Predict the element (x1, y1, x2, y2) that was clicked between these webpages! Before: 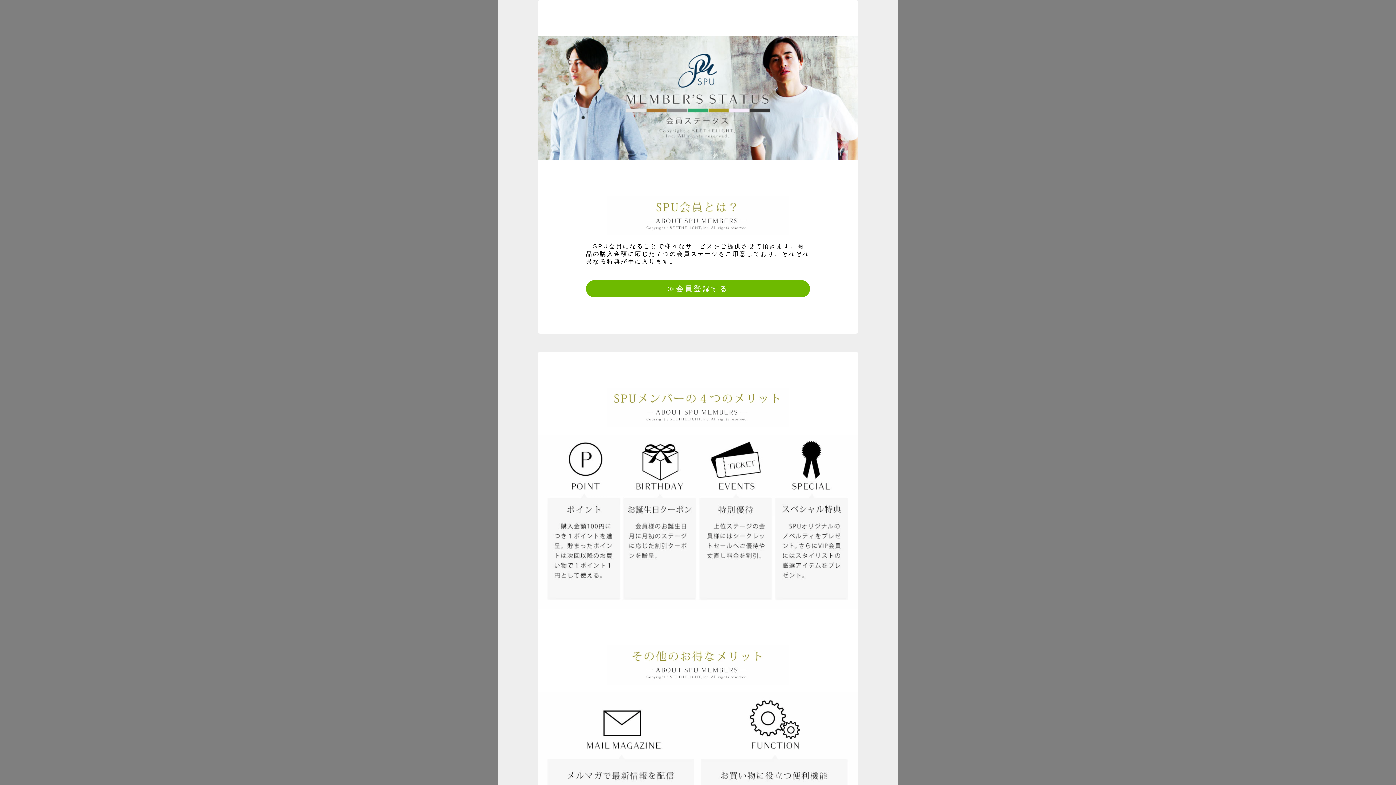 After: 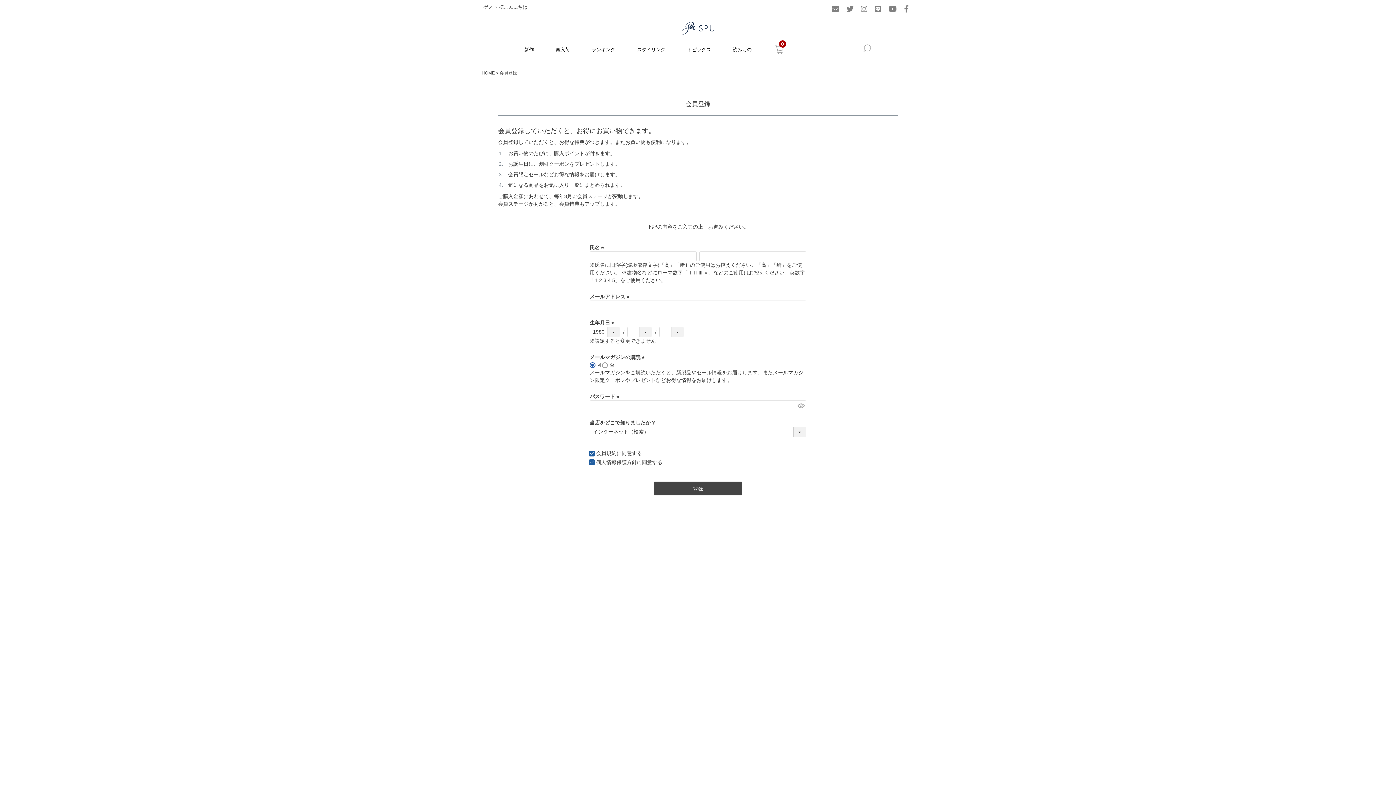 Action: bbox: (586, 280, 810, 297) label: ≫会員登録する